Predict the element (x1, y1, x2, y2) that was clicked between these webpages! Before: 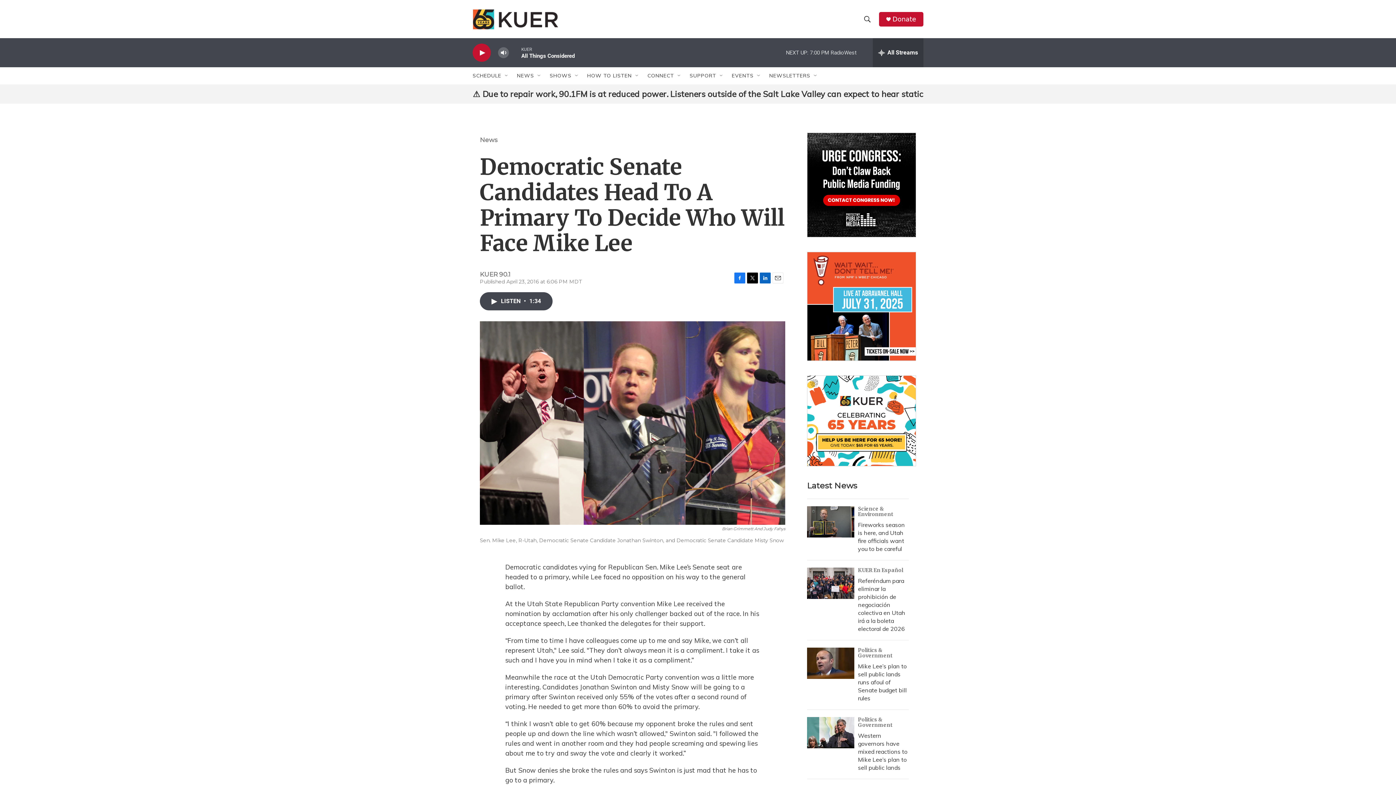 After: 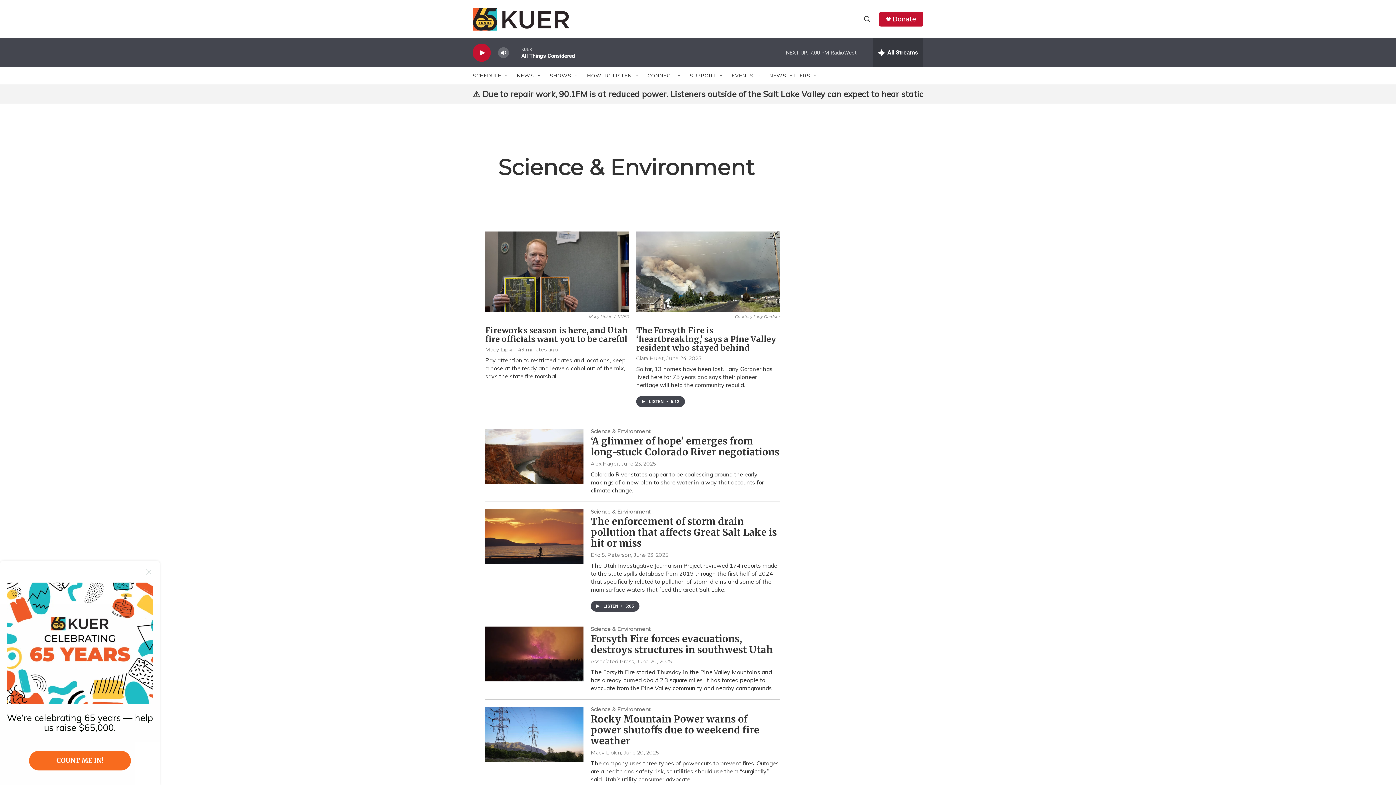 Action: bbox: (858, 505, 893, 517) label: Science & Environment